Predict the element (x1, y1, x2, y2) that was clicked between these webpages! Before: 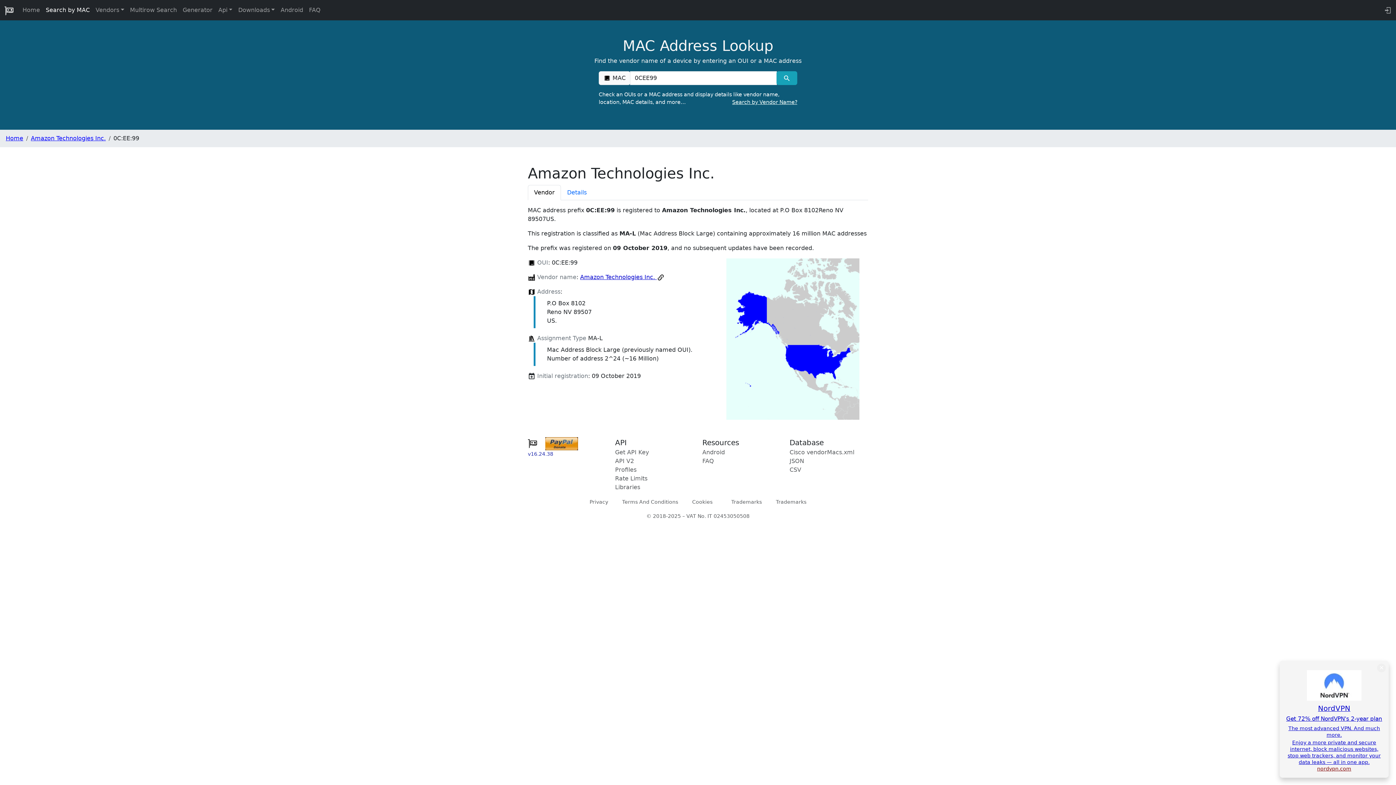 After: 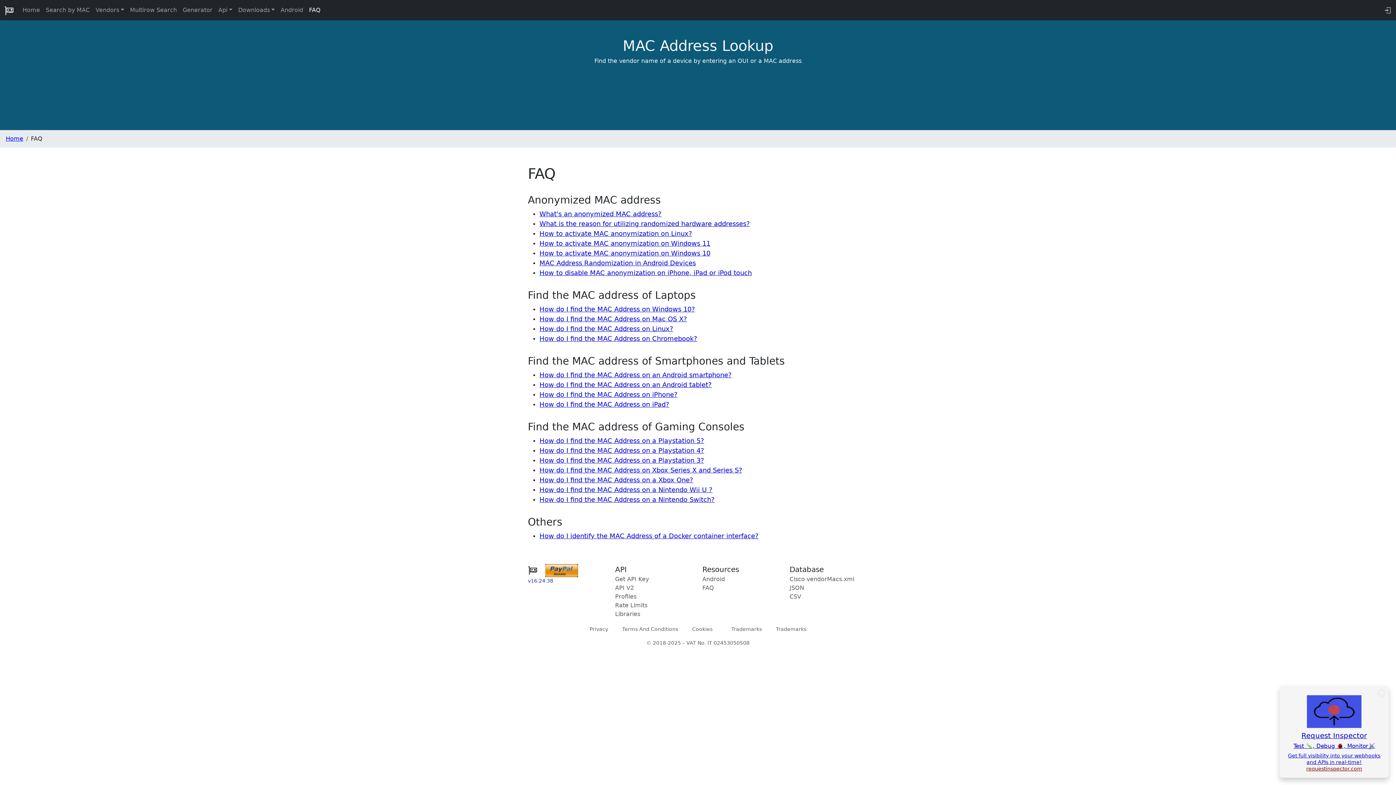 Action: bbox: (702, 457, 714, 464) label: FAQ